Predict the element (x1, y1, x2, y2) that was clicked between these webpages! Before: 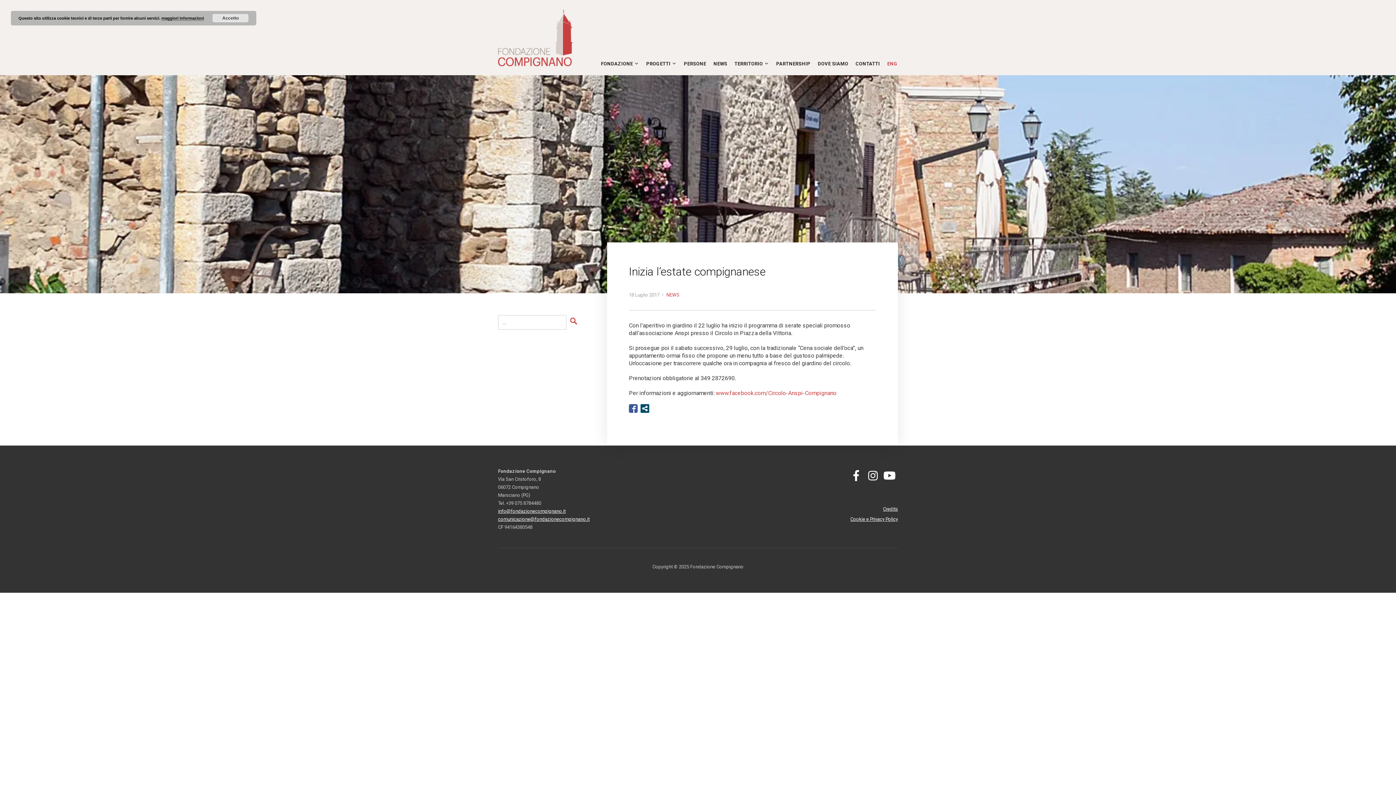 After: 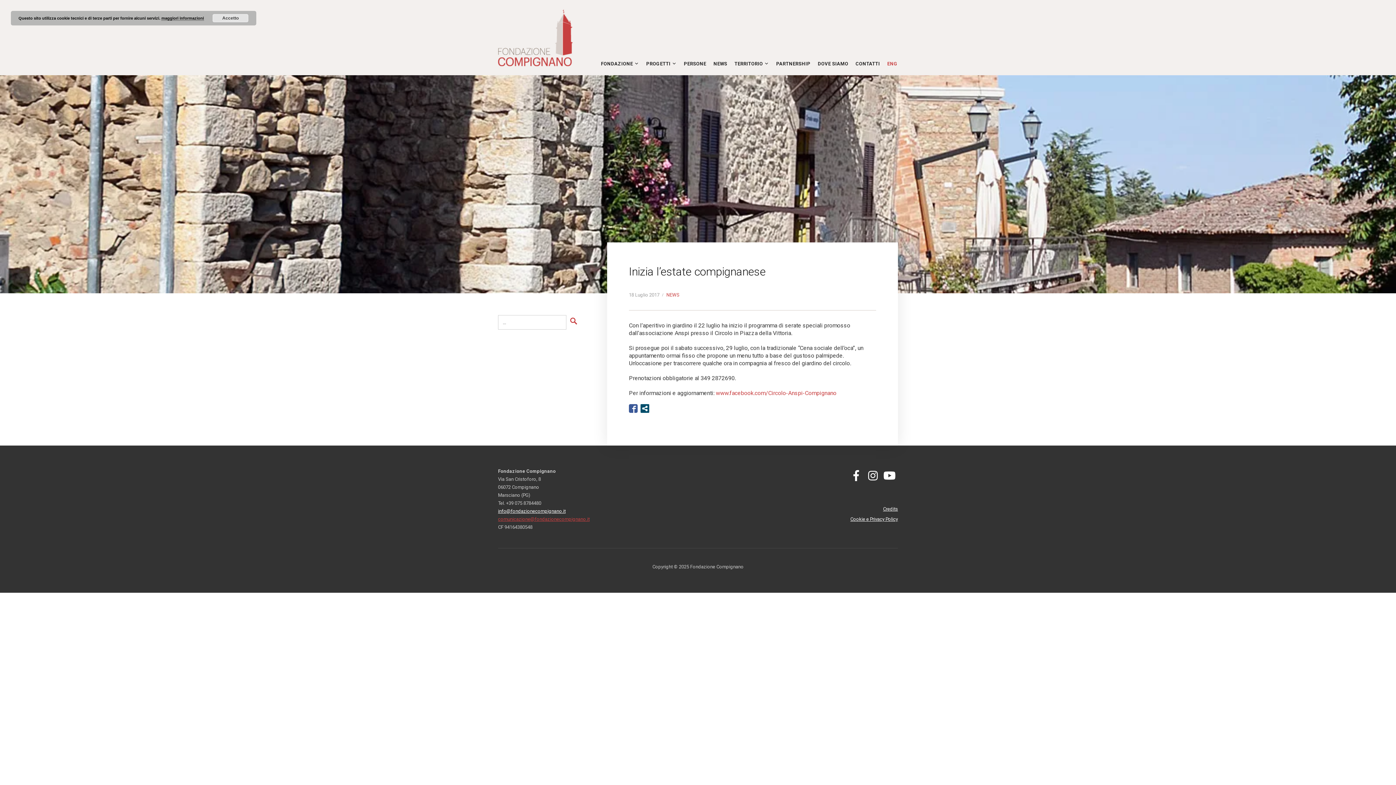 Action: bbox: (498, 516, 589, 522) label: comunicazione@fondazionecompignano.it